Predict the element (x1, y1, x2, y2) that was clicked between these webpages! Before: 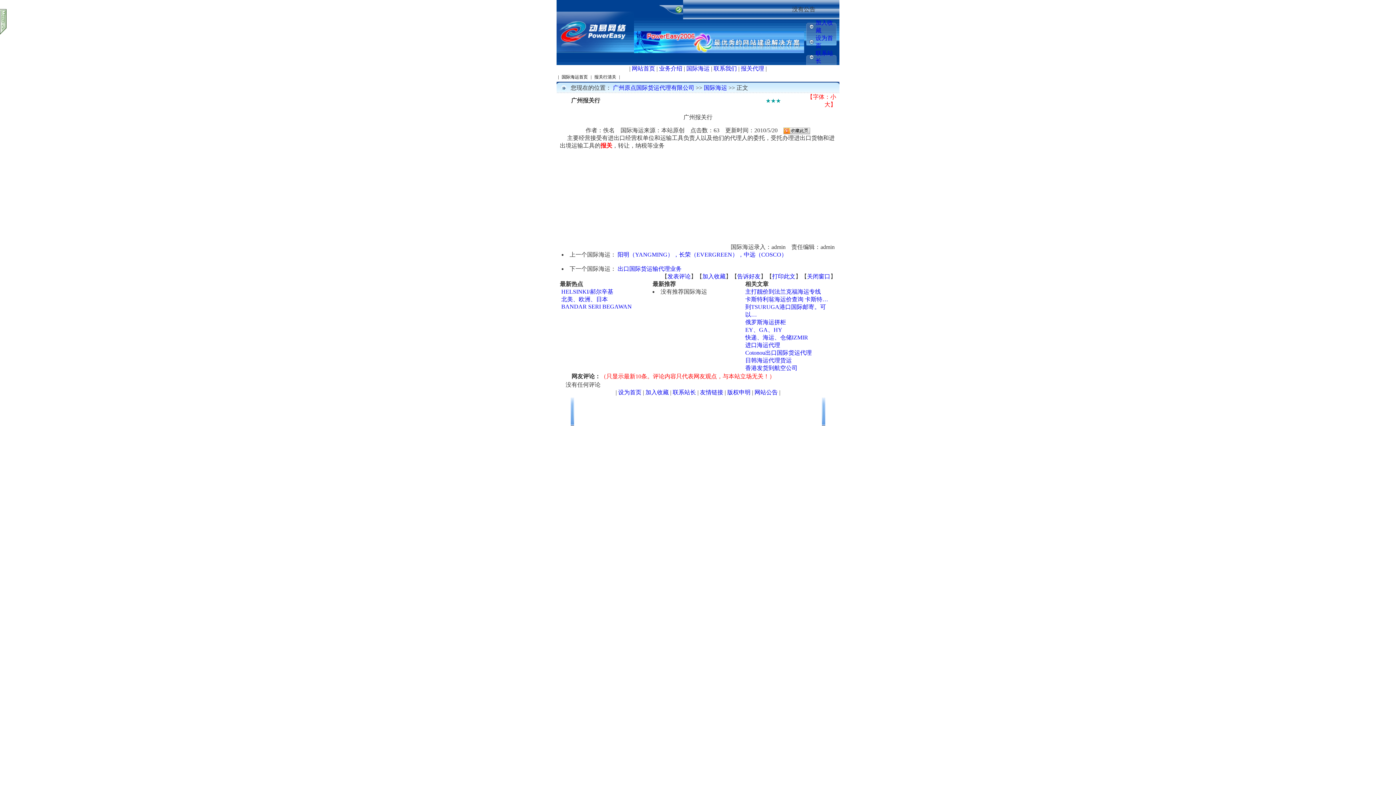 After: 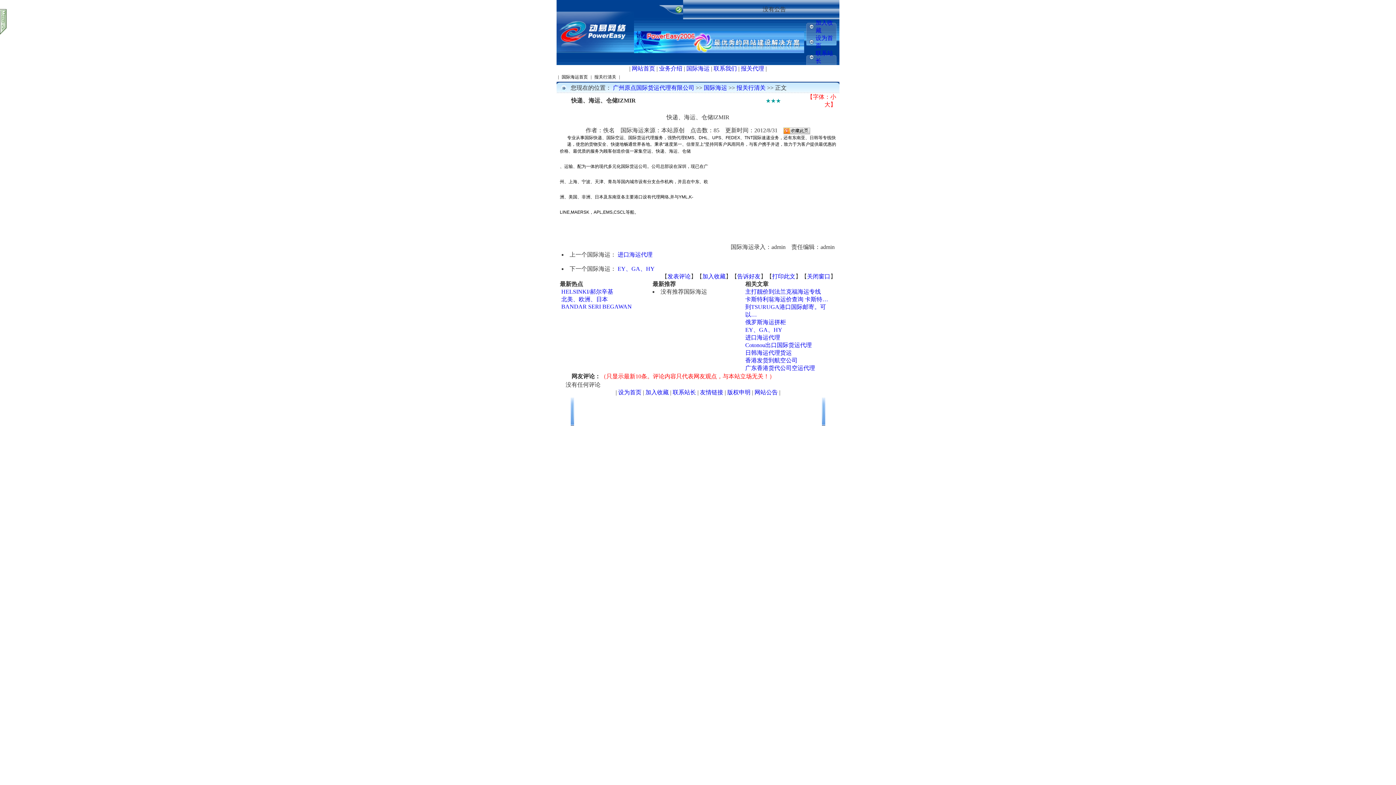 Action: label: 快递、海运、仓储IZMIR bbox: (745, 334, 808, 340)